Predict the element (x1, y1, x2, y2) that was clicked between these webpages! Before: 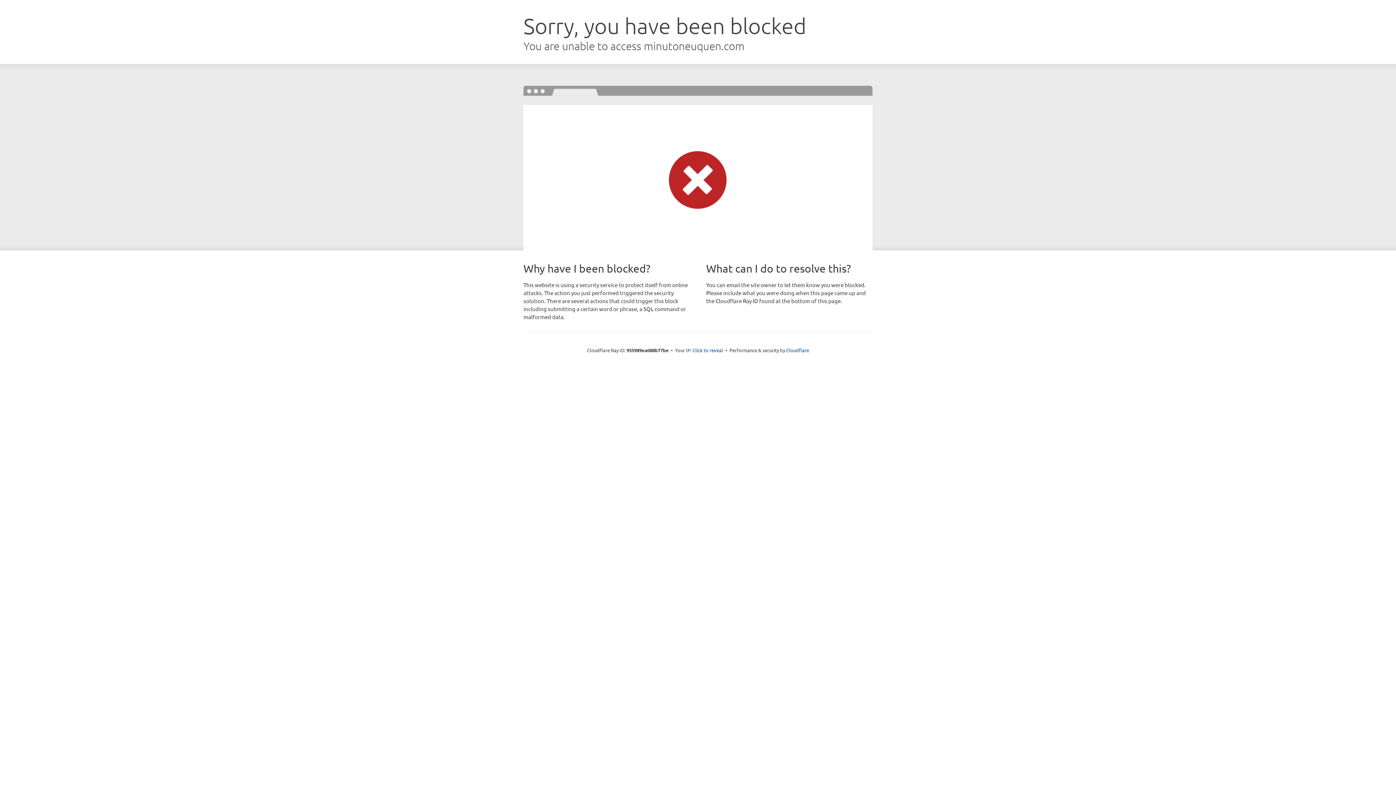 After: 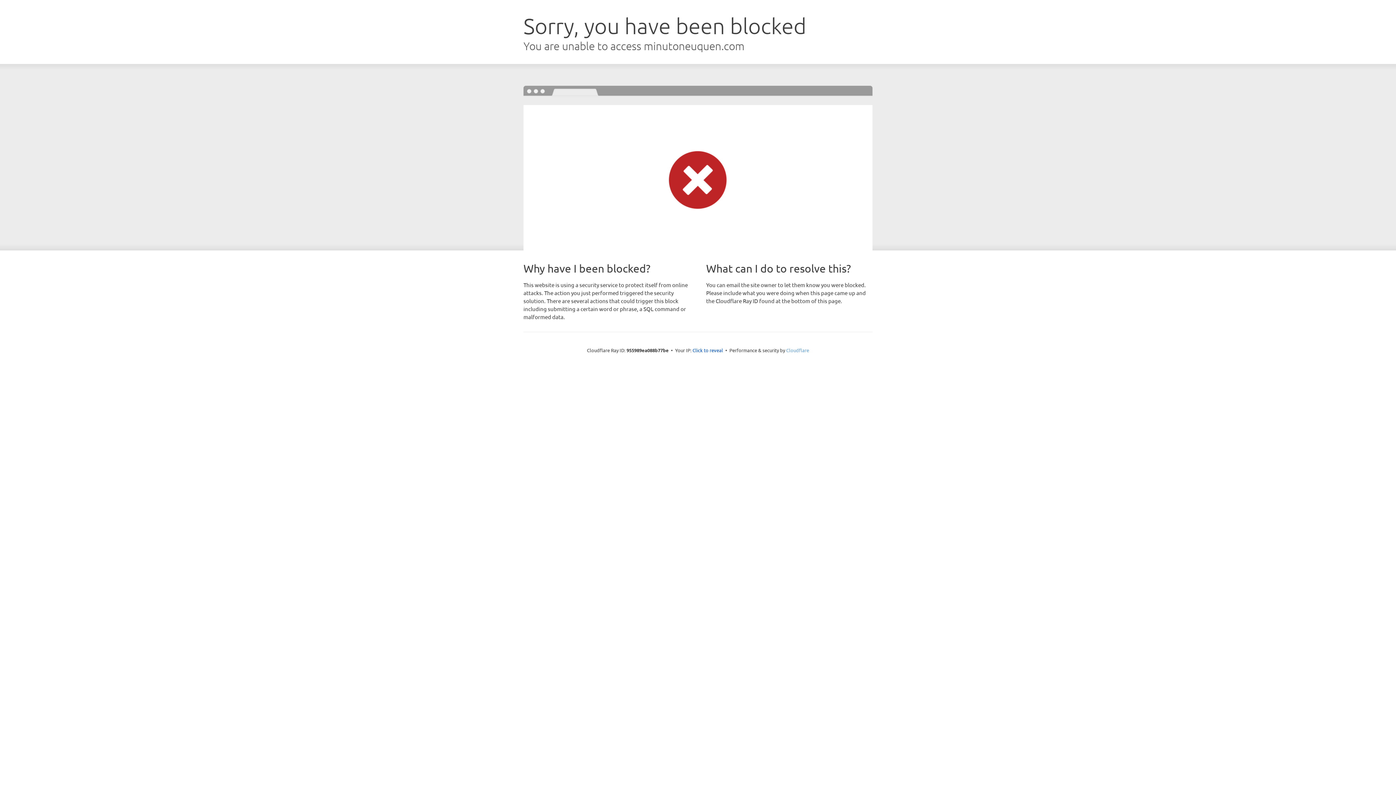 Action: bbox: (786, 347, 809, 353) label: Cloudflare